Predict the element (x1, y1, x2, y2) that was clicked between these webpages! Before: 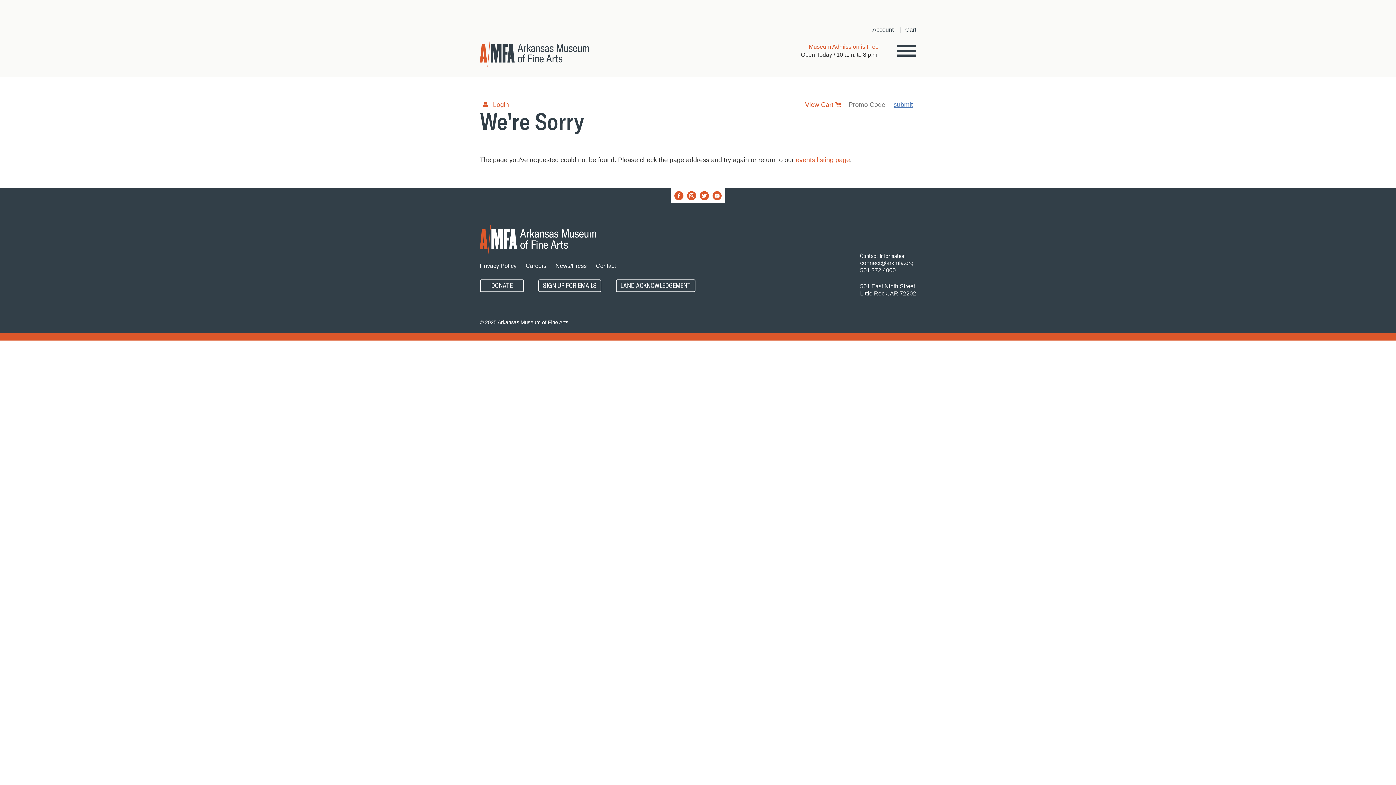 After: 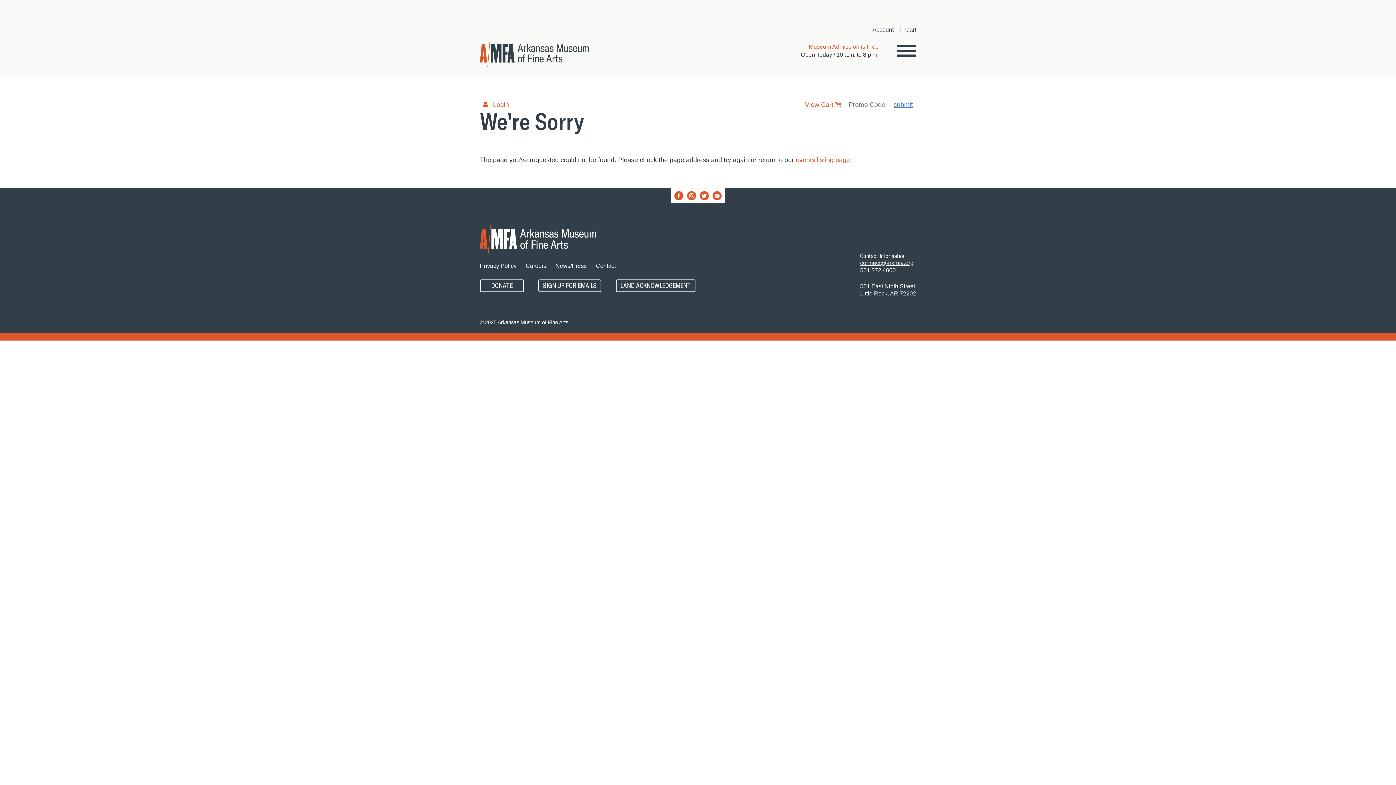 Action: bbox: (860, 259, 913, 266) label: connect@arkmfa.org